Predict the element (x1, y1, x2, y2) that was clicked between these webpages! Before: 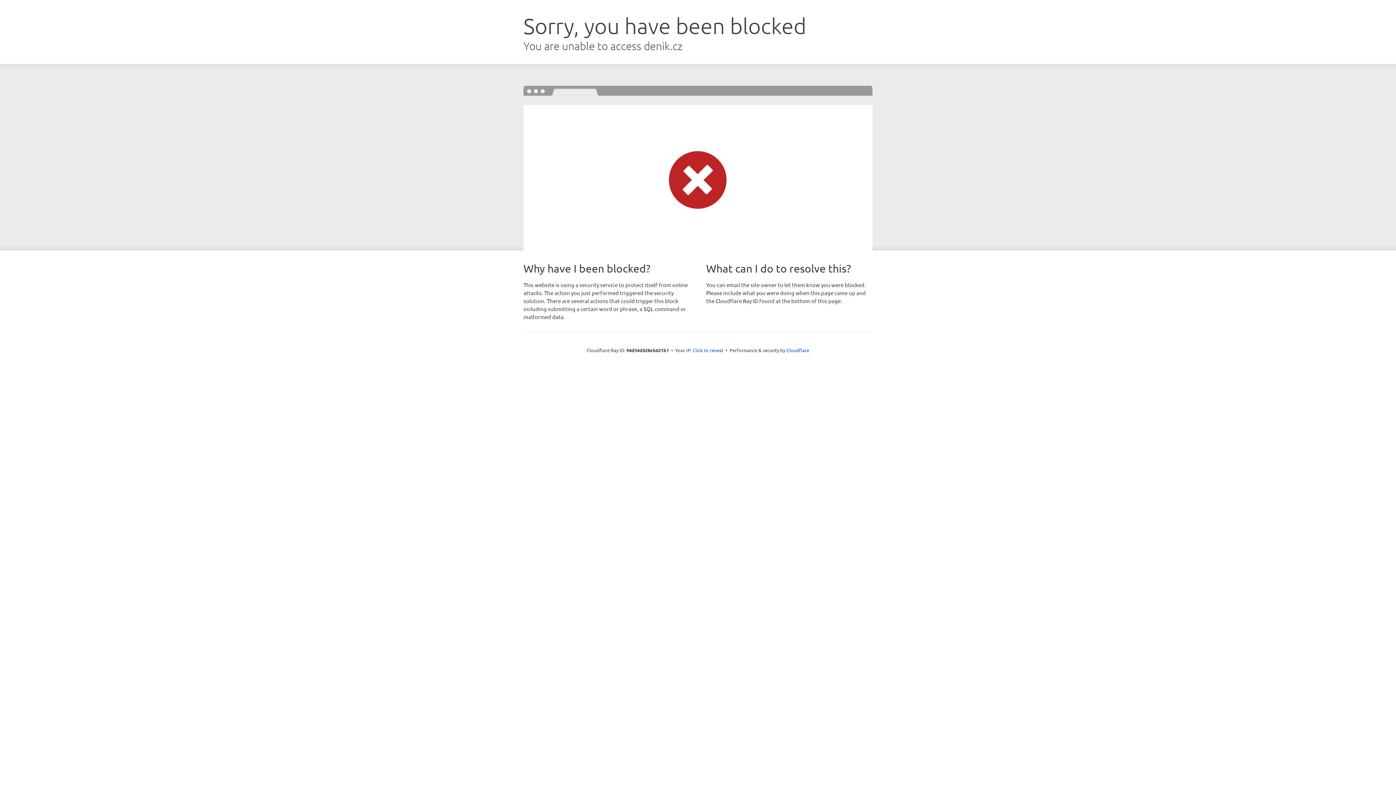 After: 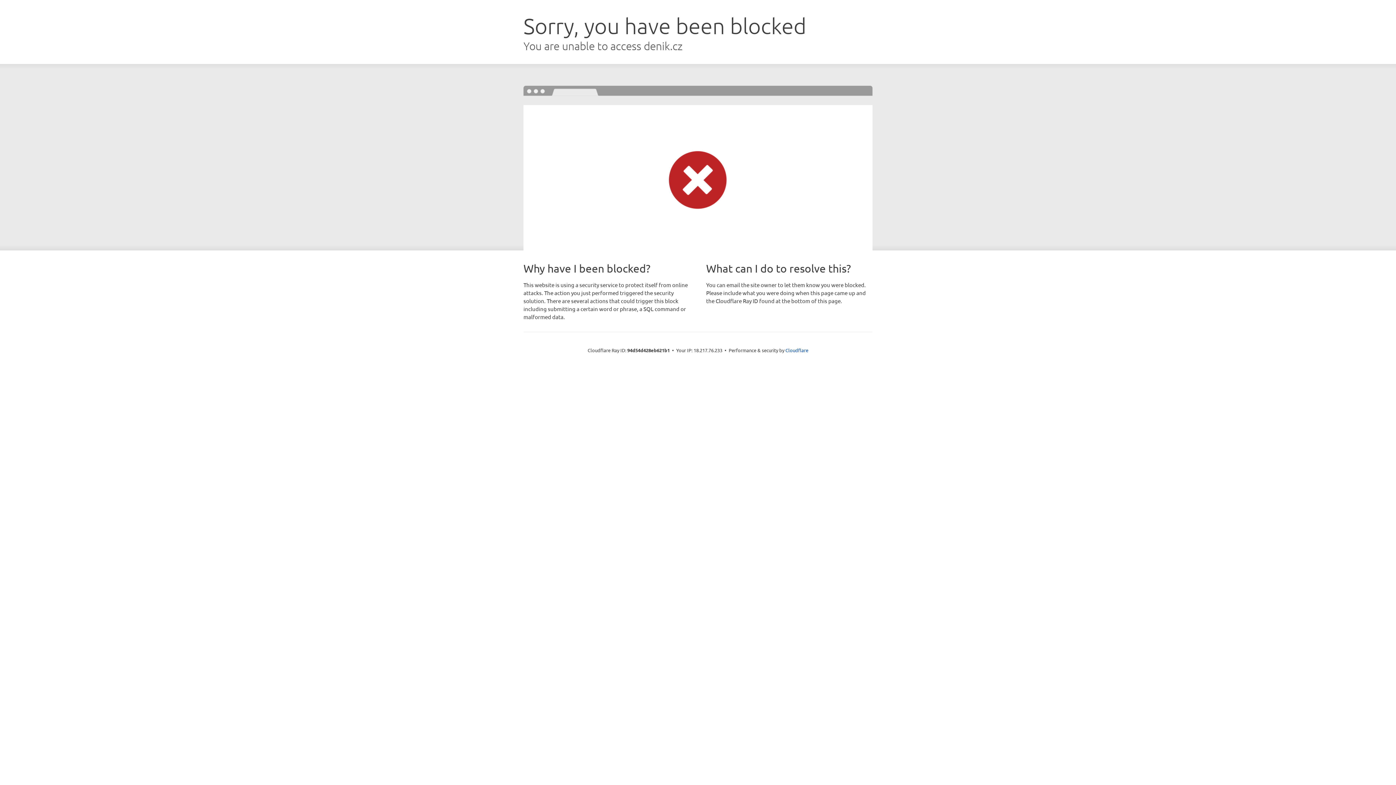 Action: bbox: (692, 346, 723, 353) label: Click to reveal